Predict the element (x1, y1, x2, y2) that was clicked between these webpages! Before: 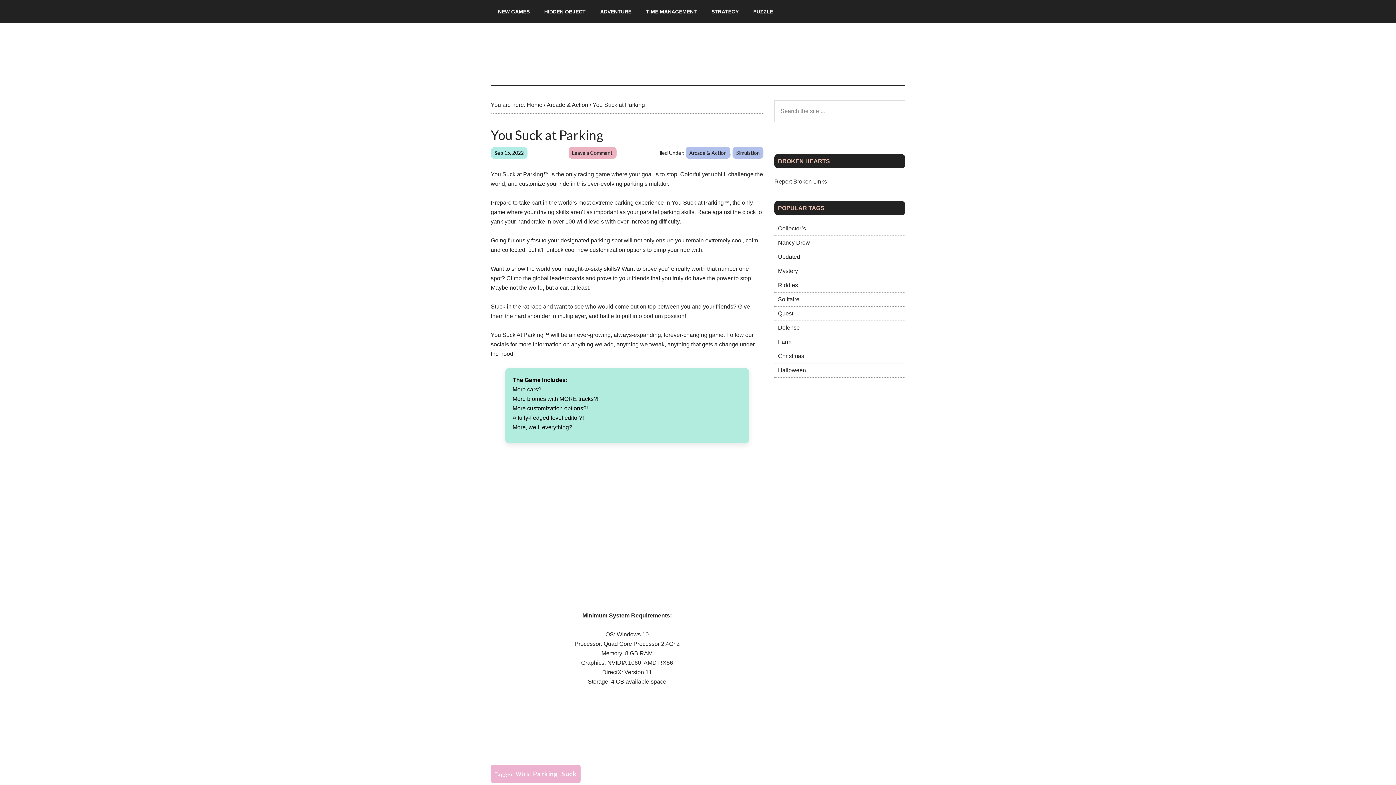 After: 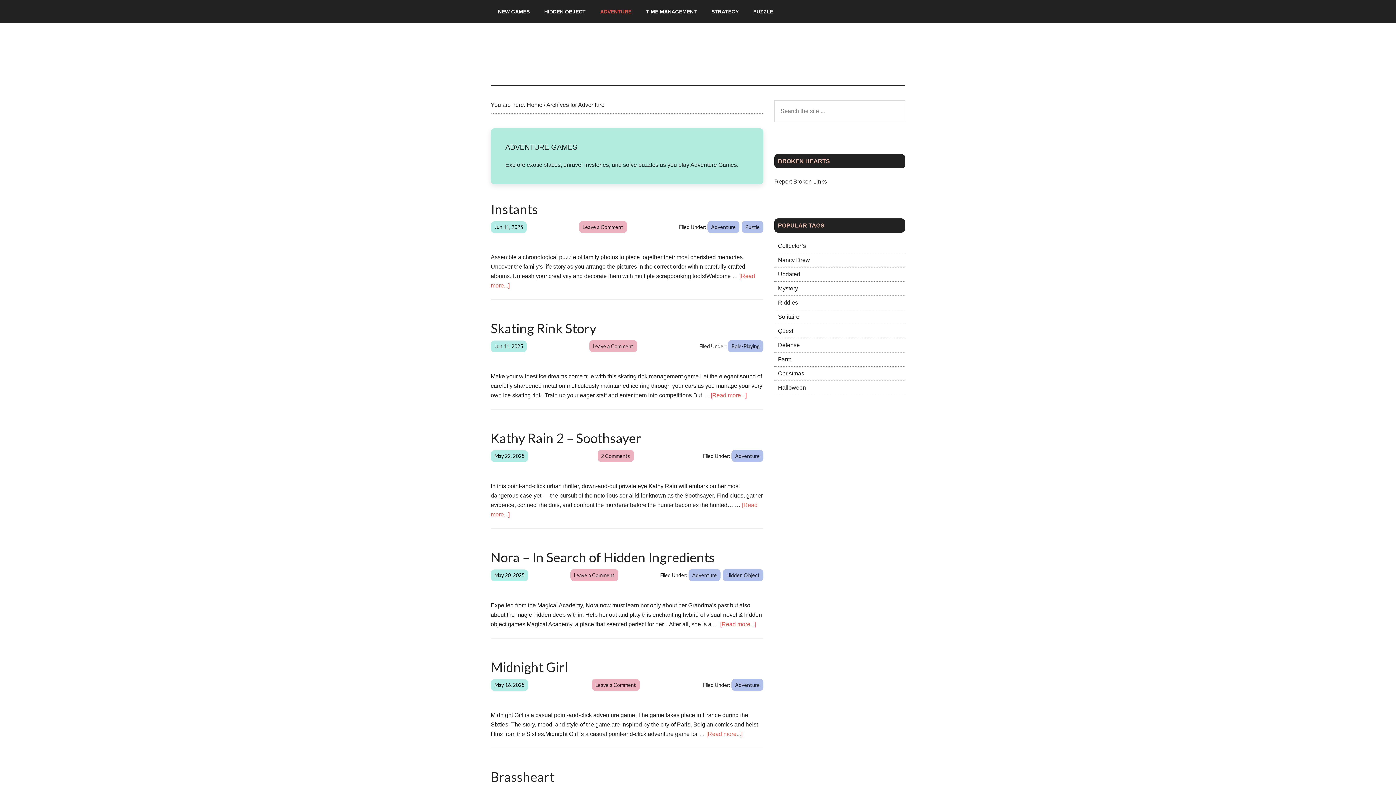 Action: label: ADVENTURE bbox: (593, 0, 638, 23)